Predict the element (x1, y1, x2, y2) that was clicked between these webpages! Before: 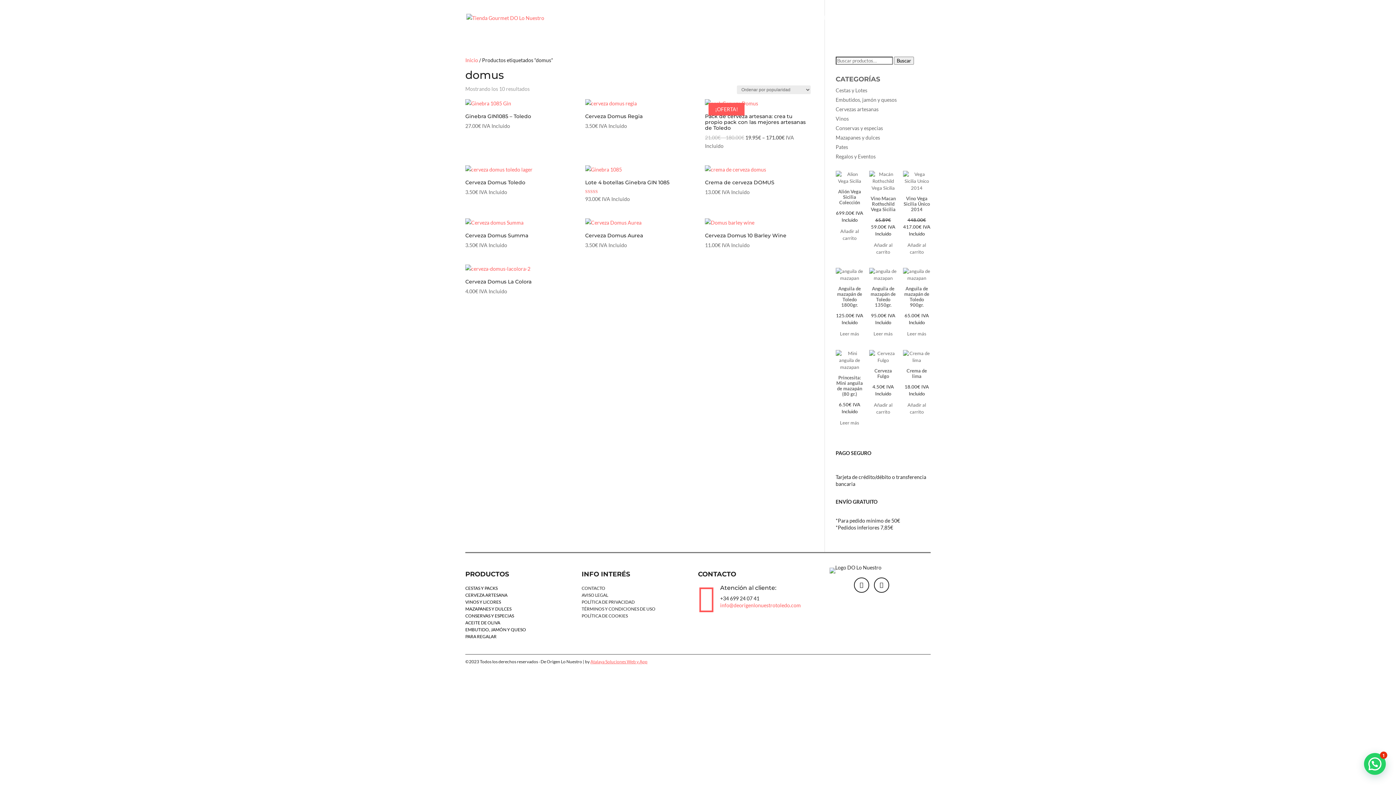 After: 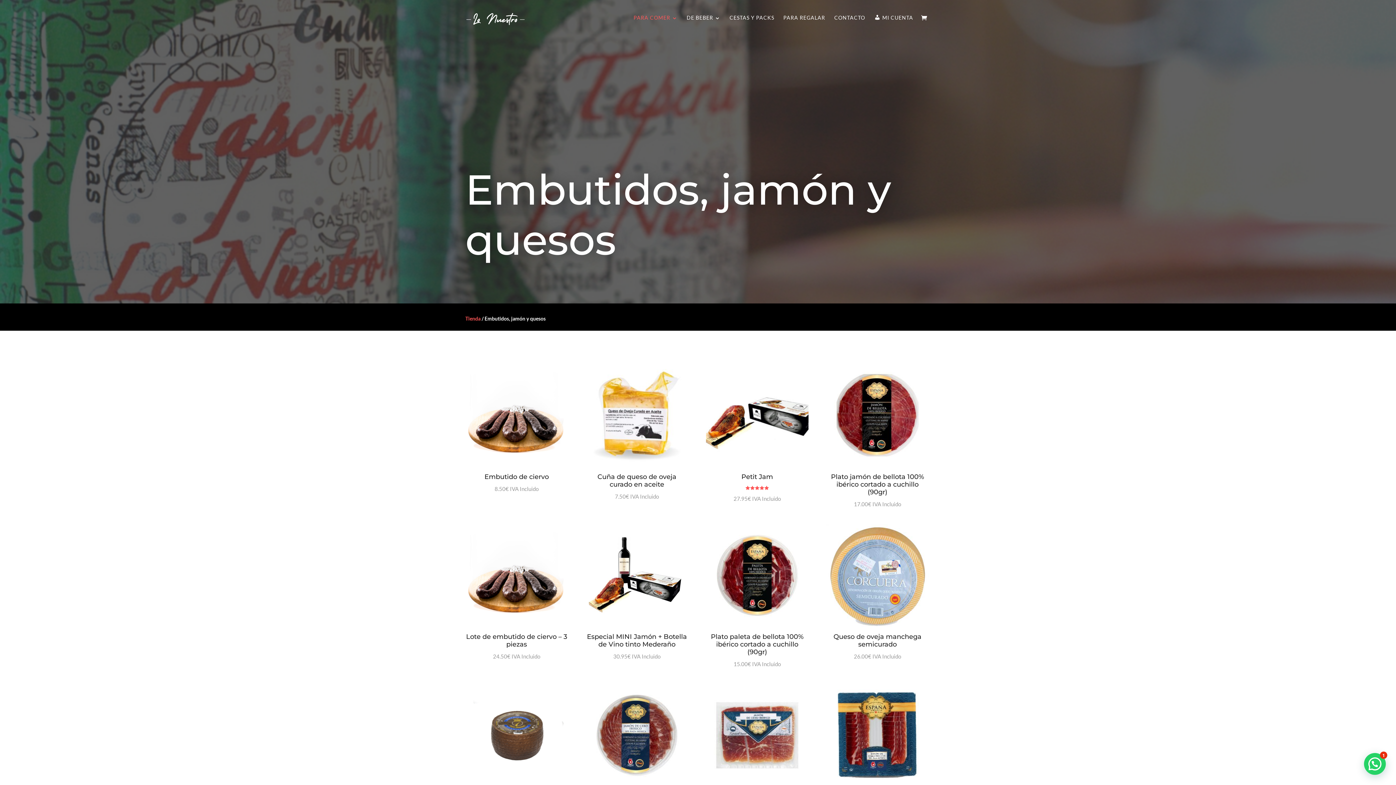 Action: label: EMBUTIDO, JAMÓN Y QUESO bbox: (465, 627, 526, 632)